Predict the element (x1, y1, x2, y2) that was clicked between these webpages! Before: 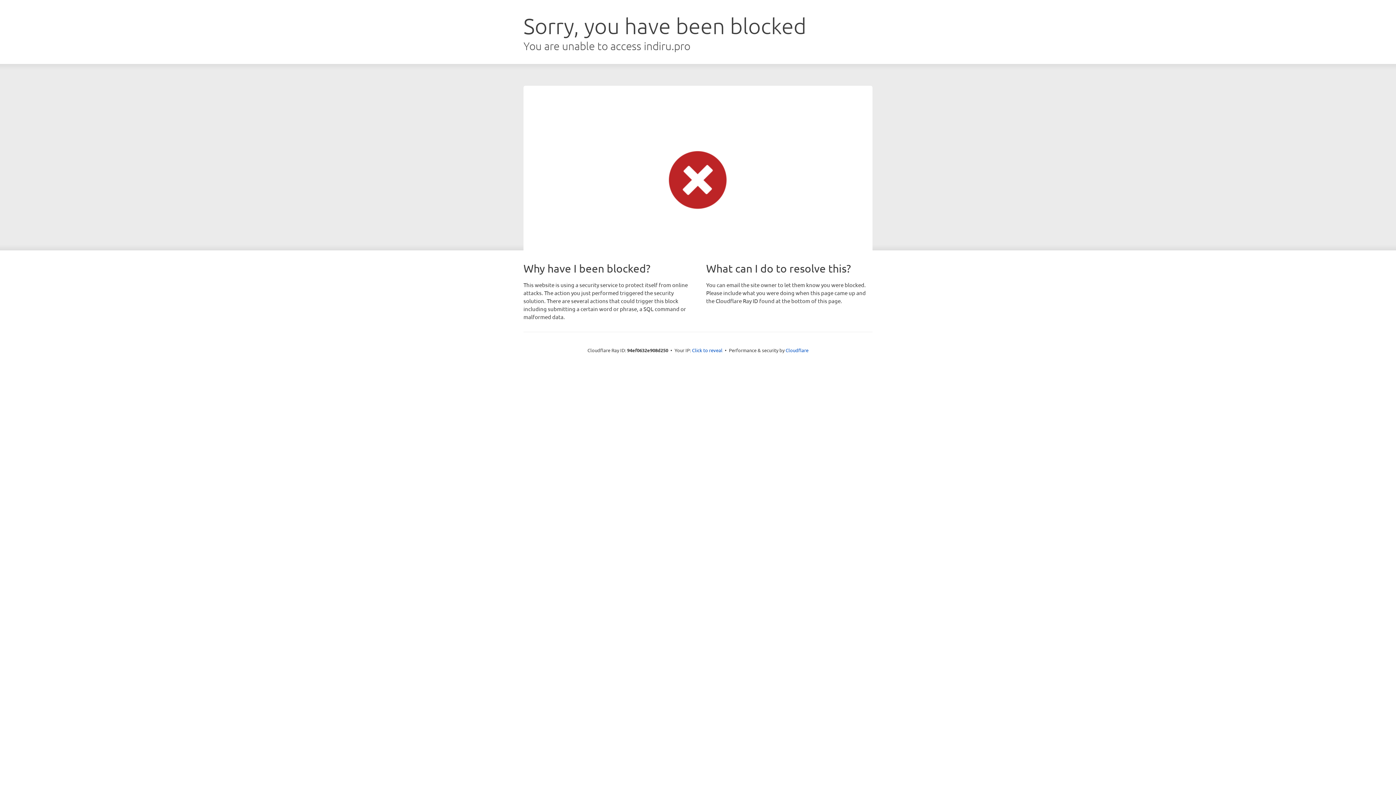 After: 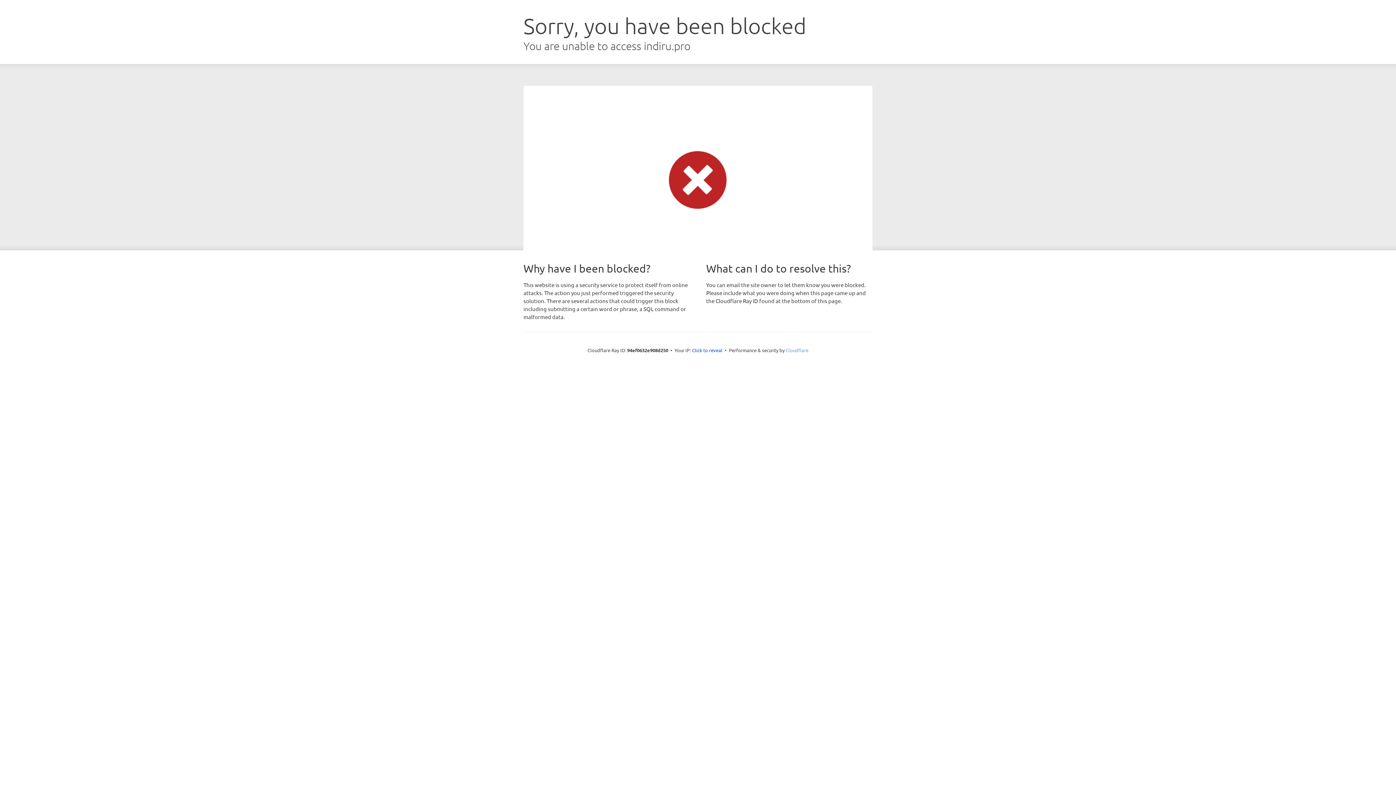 Action: label: Cloudflare bbox: (785, 347, 808, 353)